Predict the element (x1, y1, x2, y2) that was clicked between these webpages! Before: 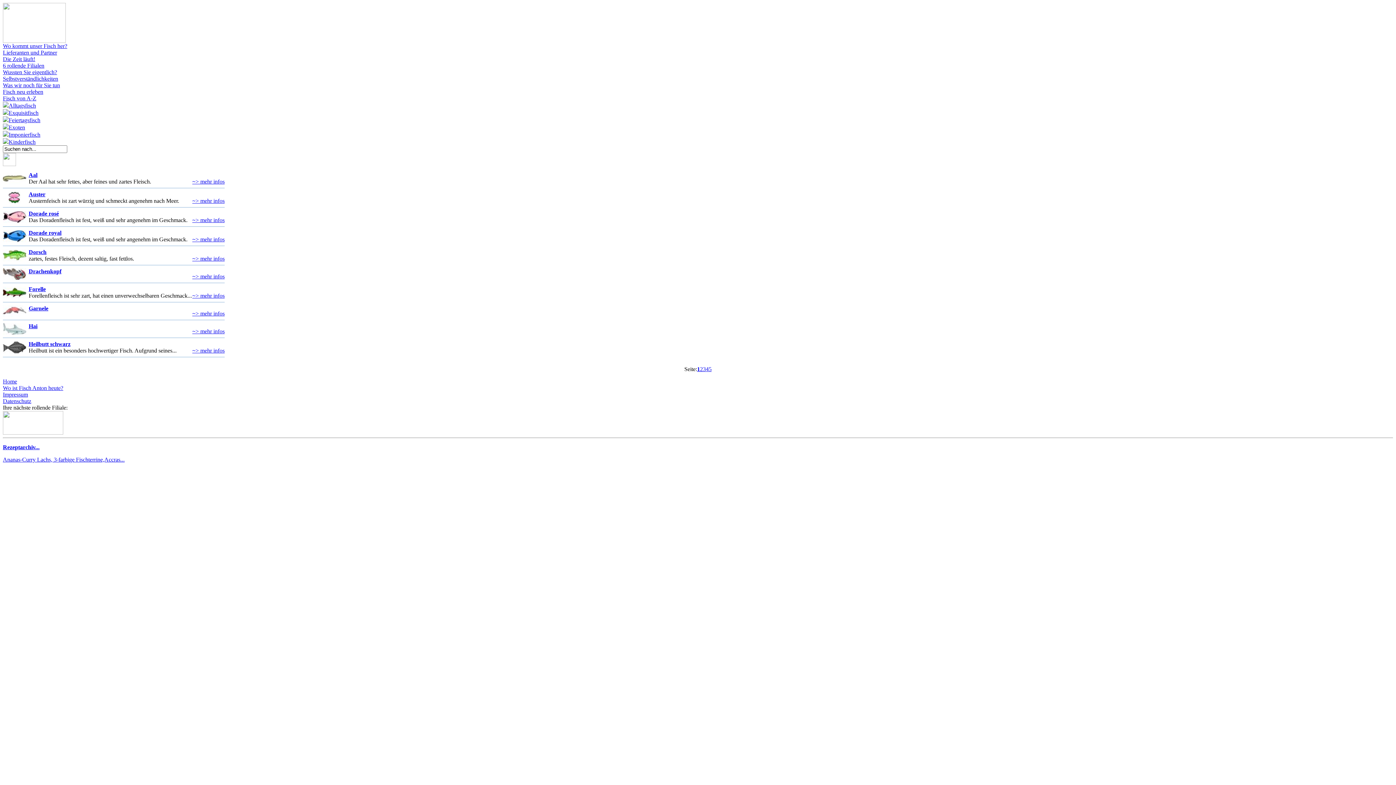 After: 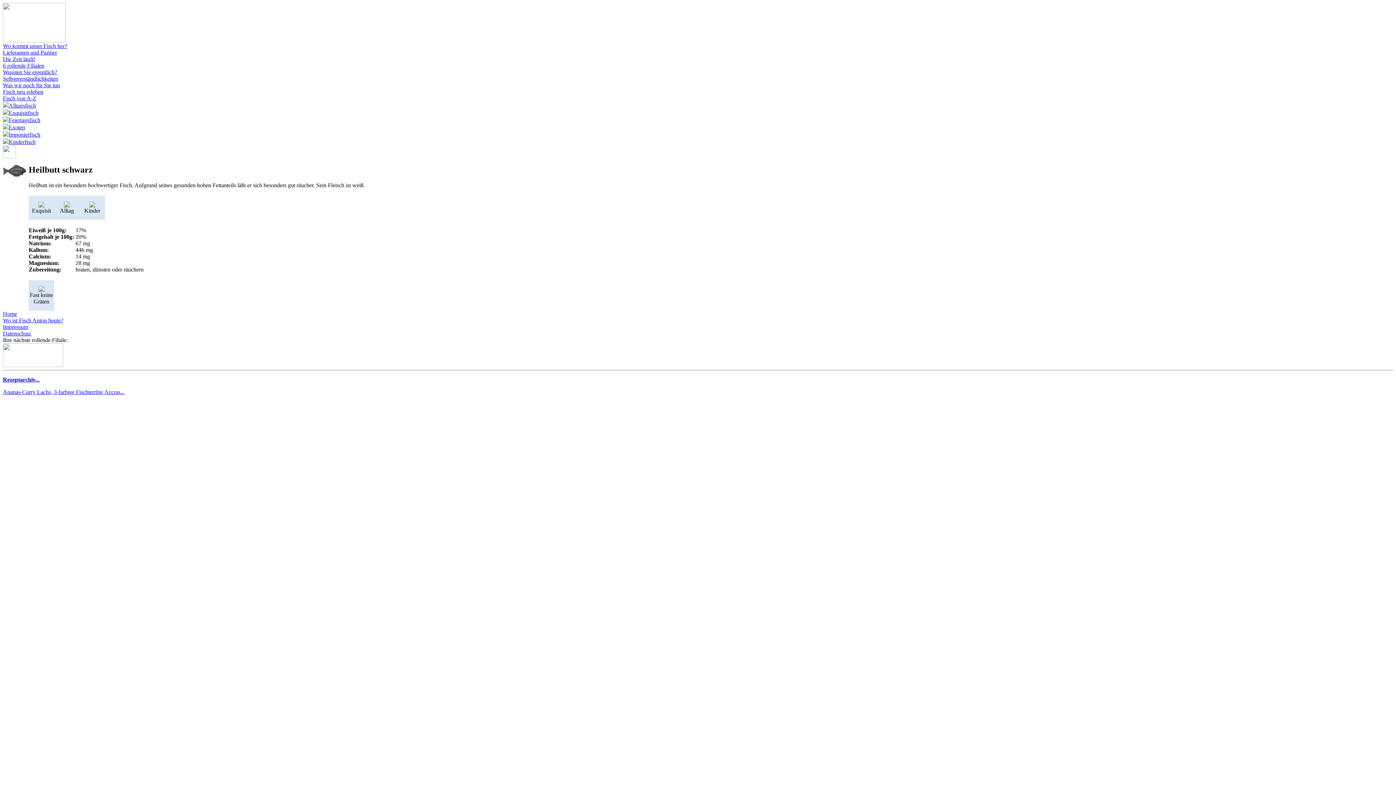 Action: bbox: (192, 347, 224, 353) label: ~> mehr infos